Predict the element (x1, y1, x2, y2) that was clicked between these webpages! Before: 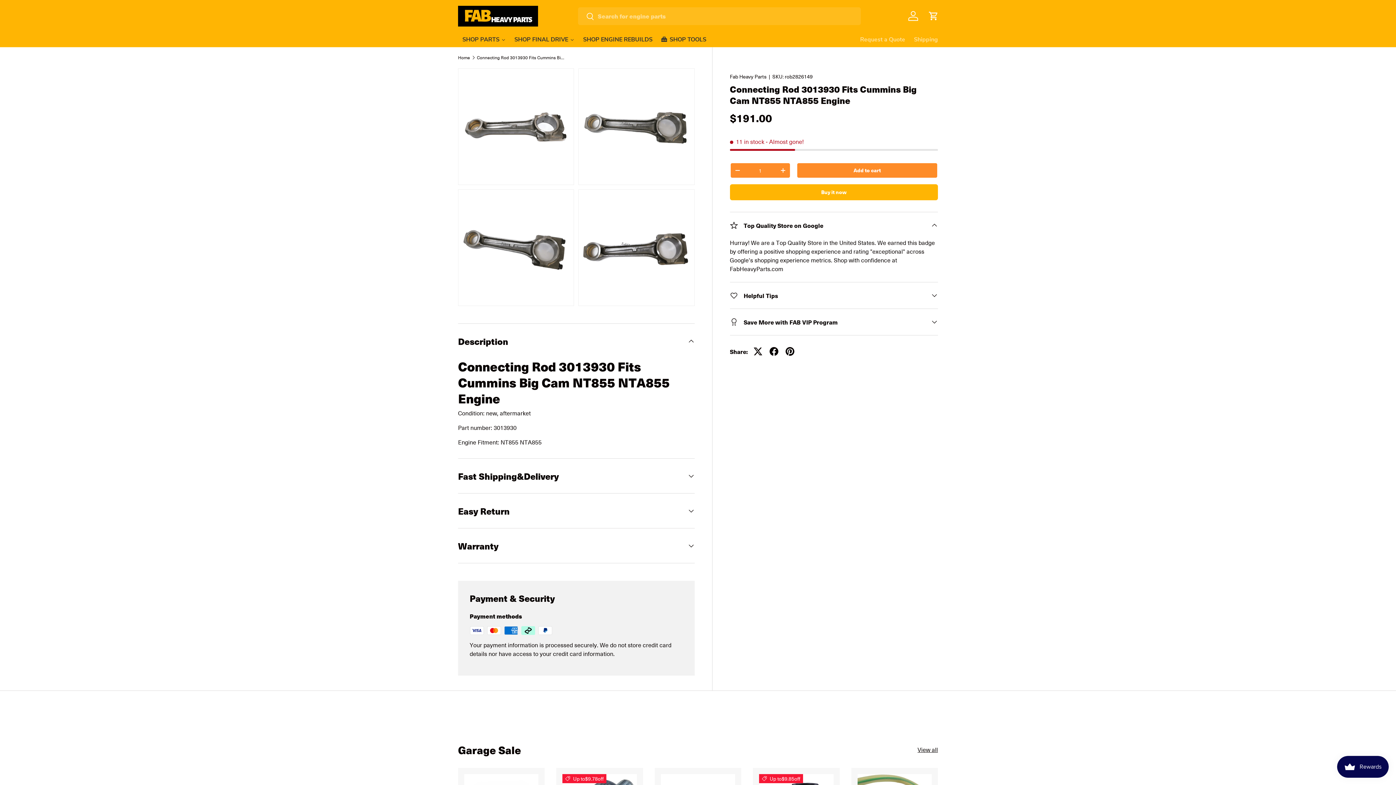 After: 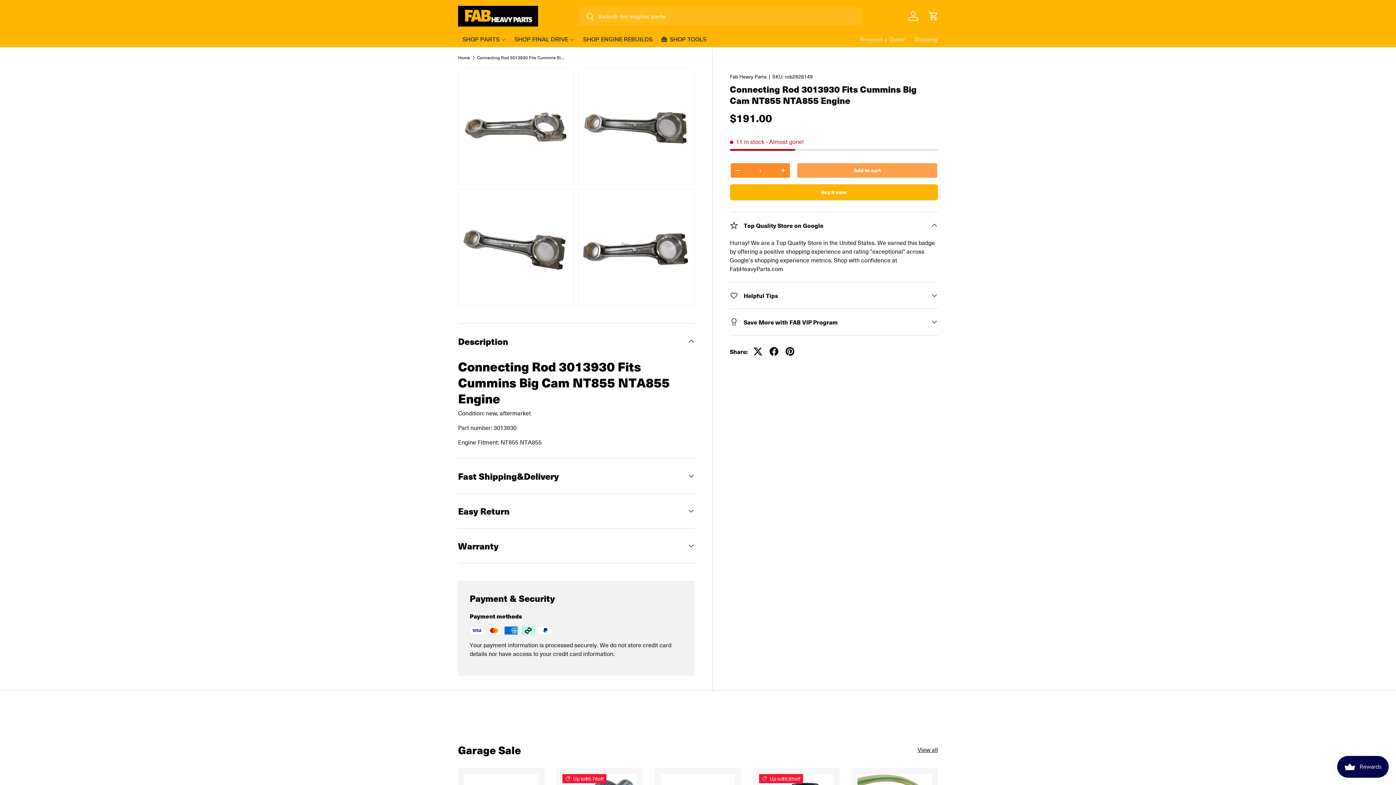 Action: label: Add to cart bbox: (796, 162, 938, 178)